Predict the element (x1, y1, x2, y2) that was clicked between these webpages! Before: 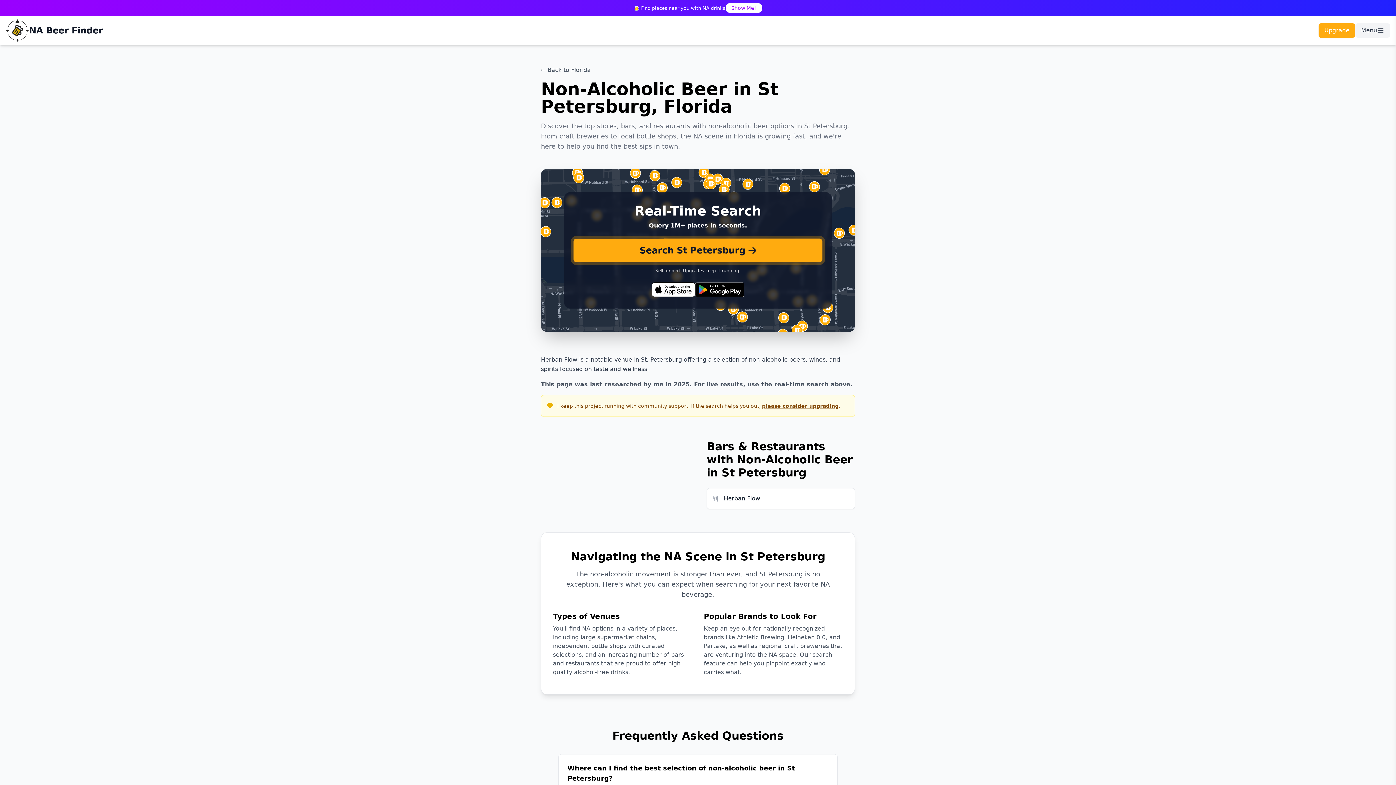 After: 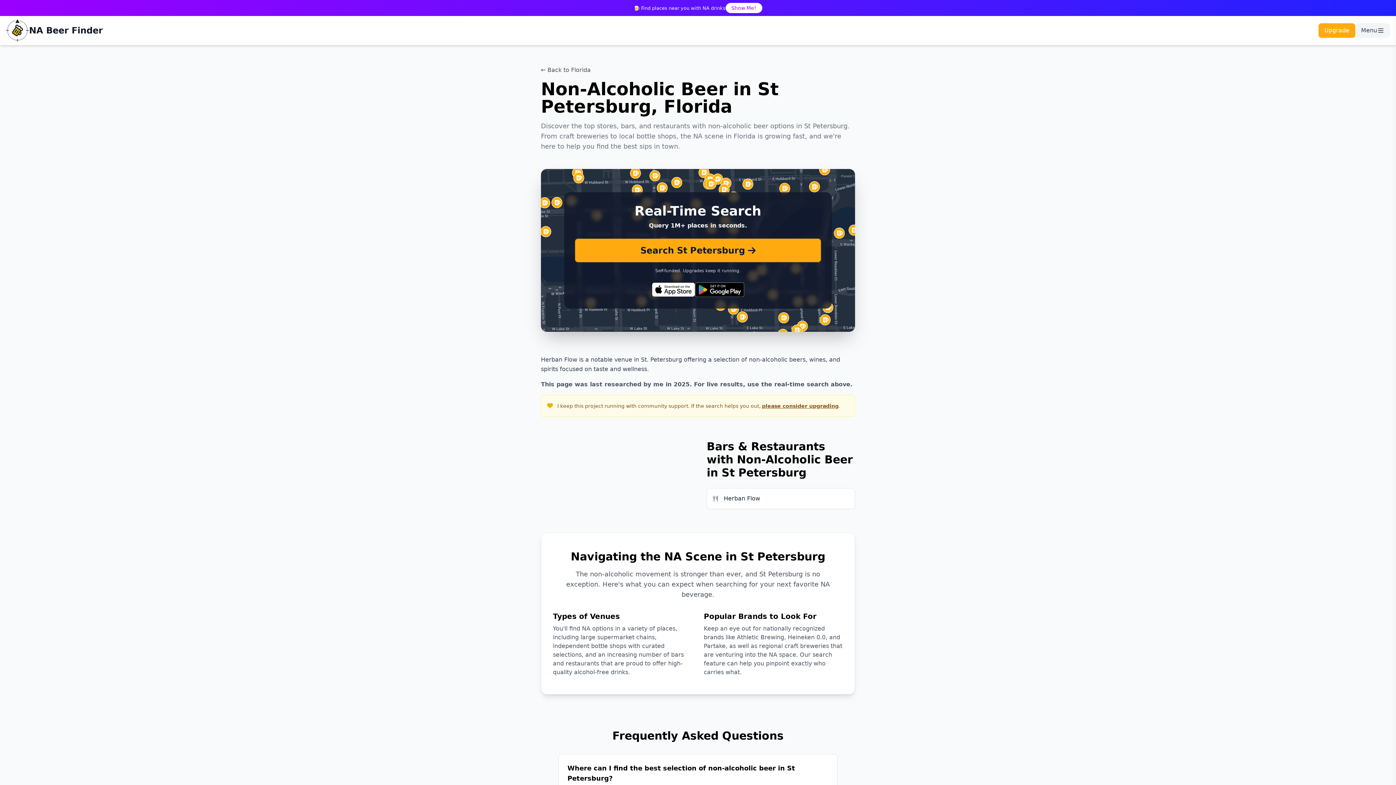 Action: bbox: (651, 282, 695, 297)